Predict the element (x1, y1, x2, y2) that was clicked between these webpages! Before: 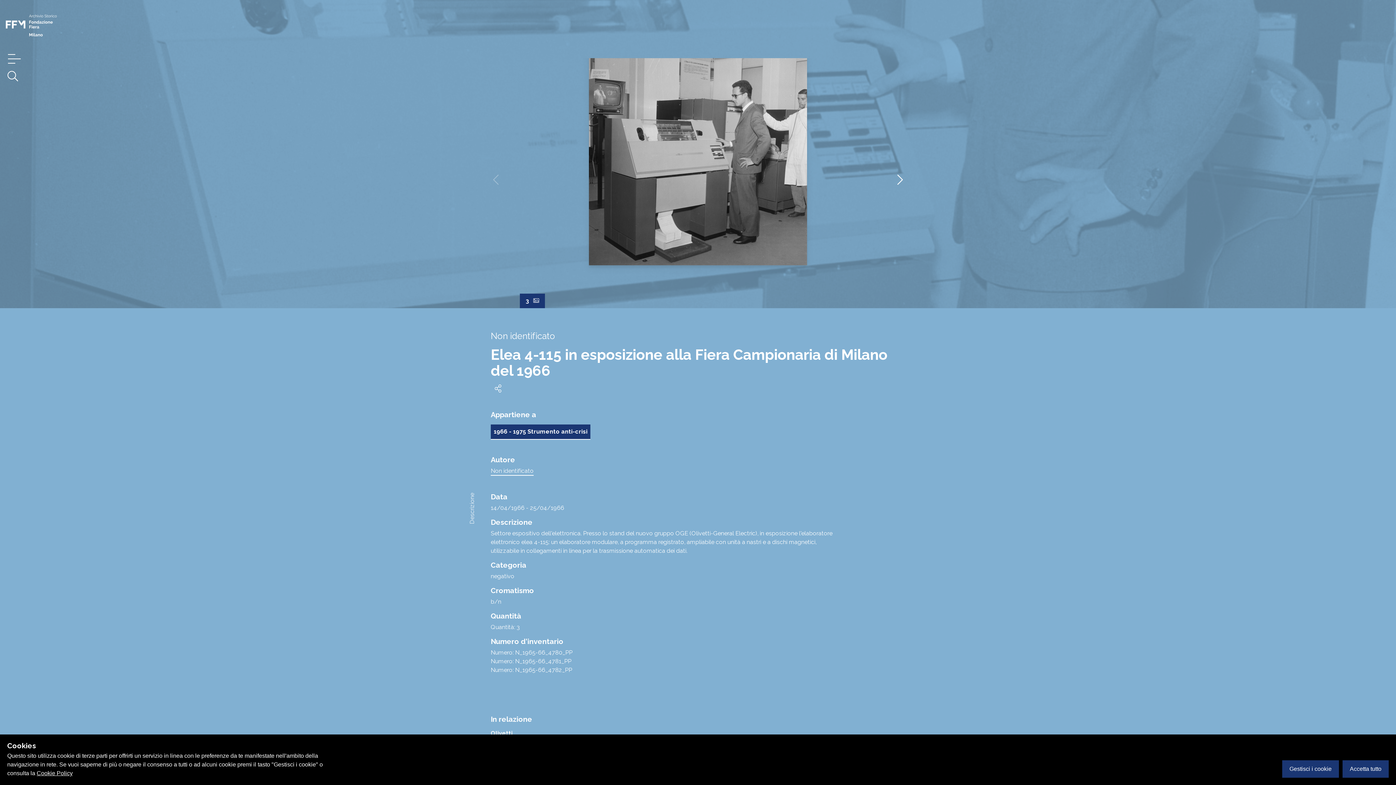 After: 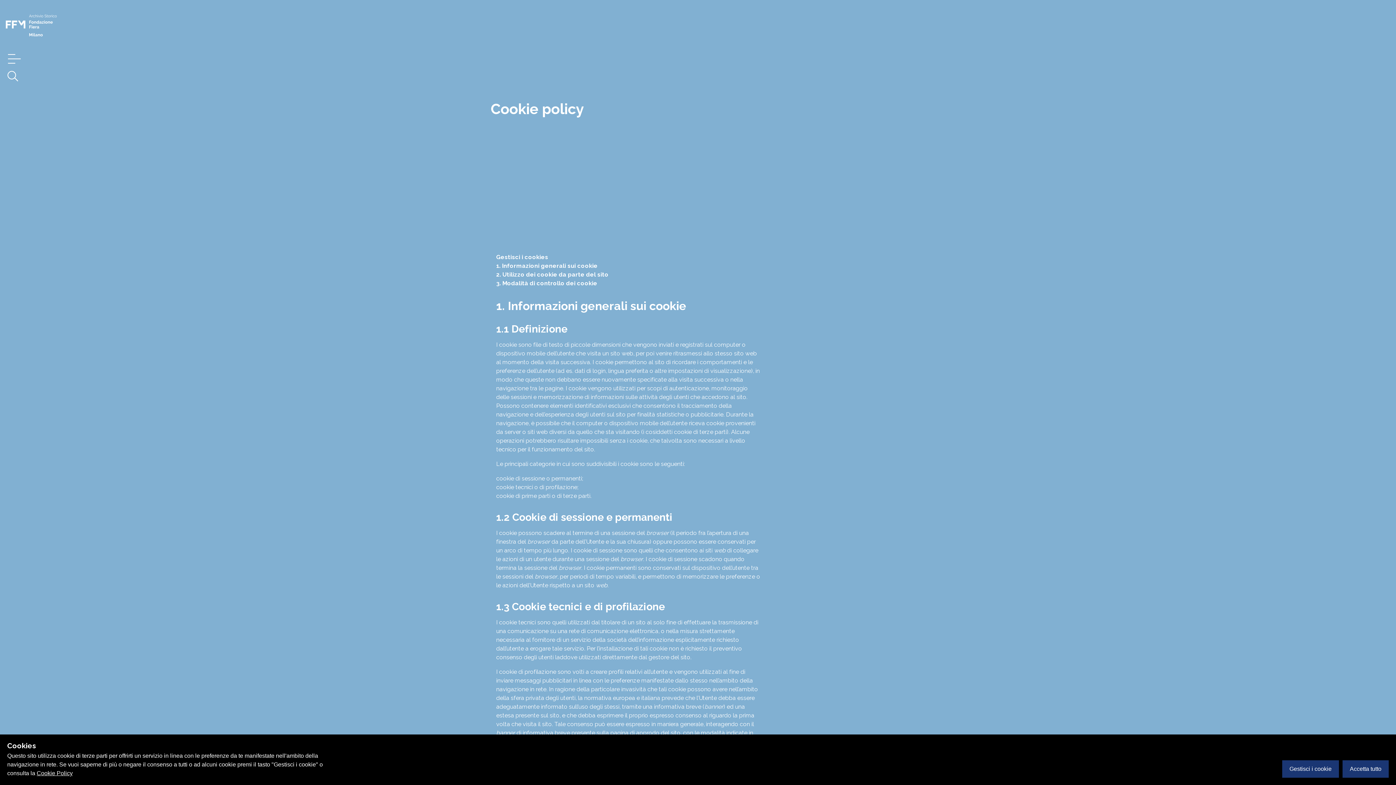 Action: label: Cookie Policy bbox: (36, 770, 72, 776)